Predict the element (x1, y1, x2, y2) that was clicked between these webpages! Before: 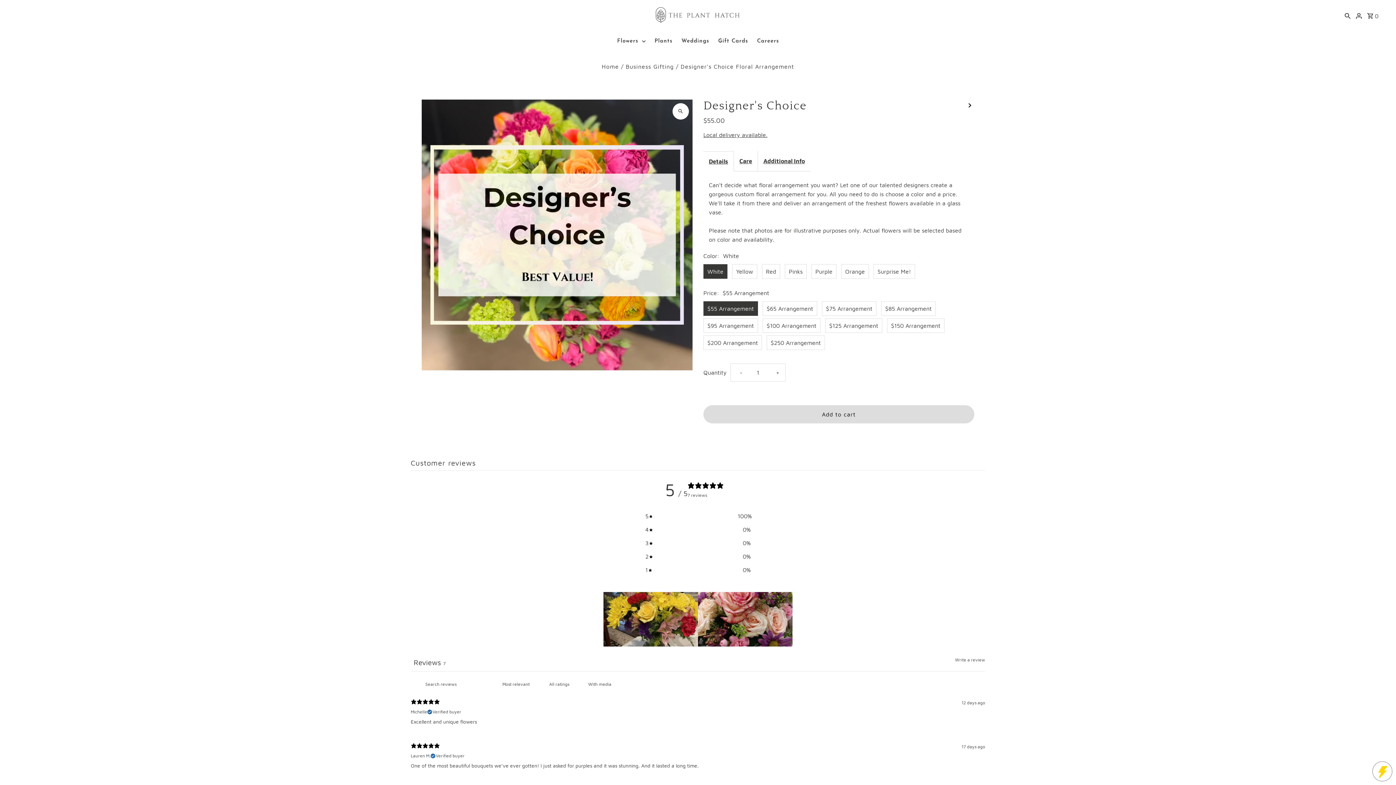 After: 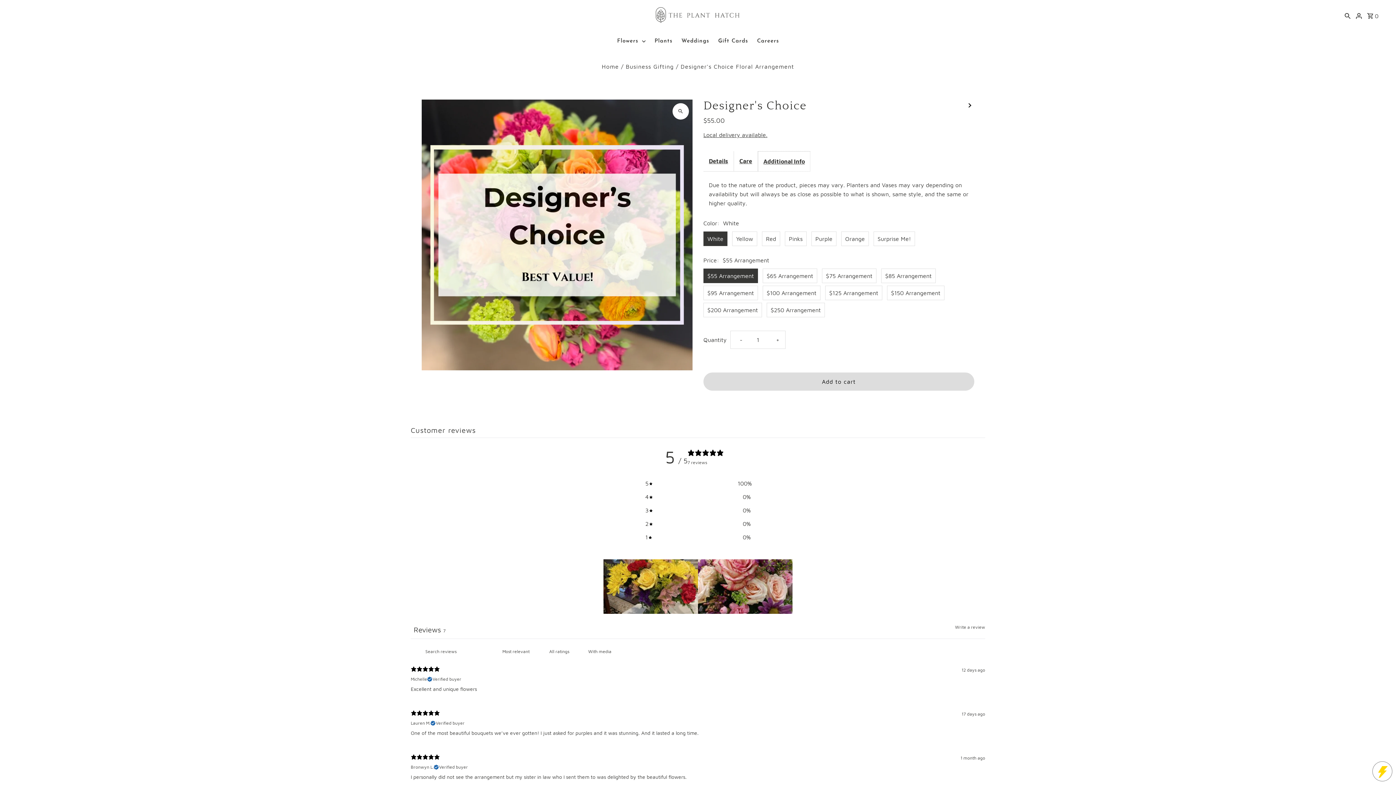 Action: label: Additional Info bbox: (758, 151, 810, 171)